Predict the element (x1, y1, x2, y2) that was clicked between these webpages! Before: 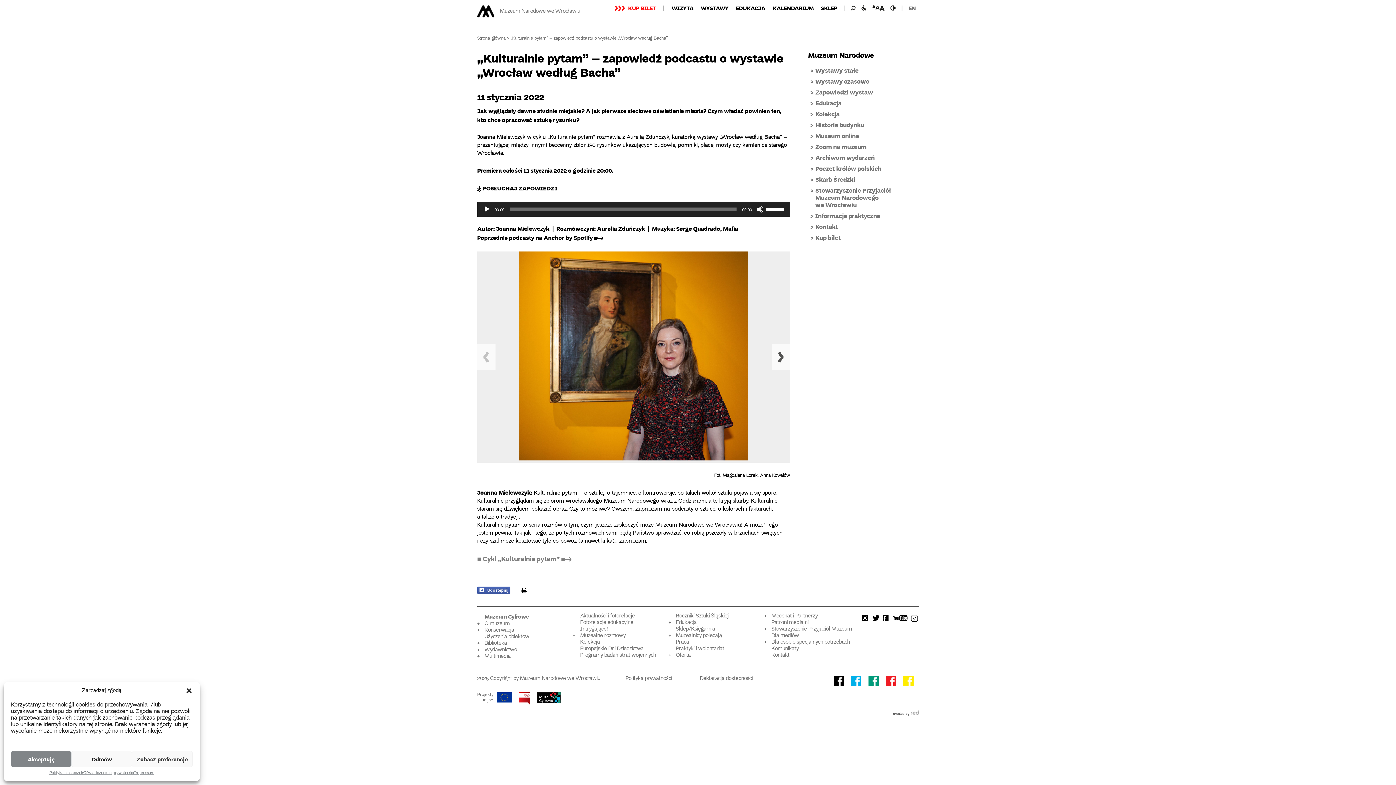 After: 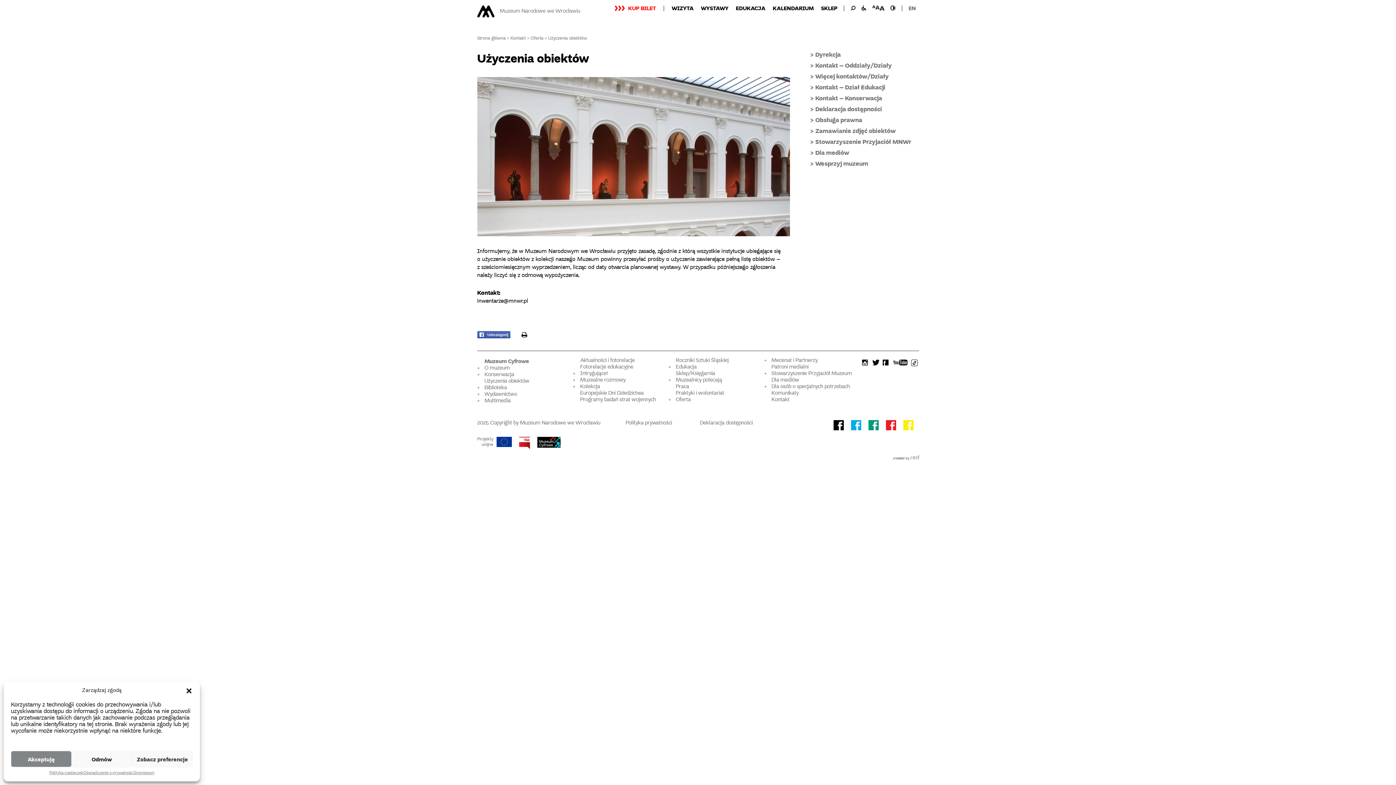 Action: label: Użyczenia obiektów bbox: (484, 632, 529, 641)